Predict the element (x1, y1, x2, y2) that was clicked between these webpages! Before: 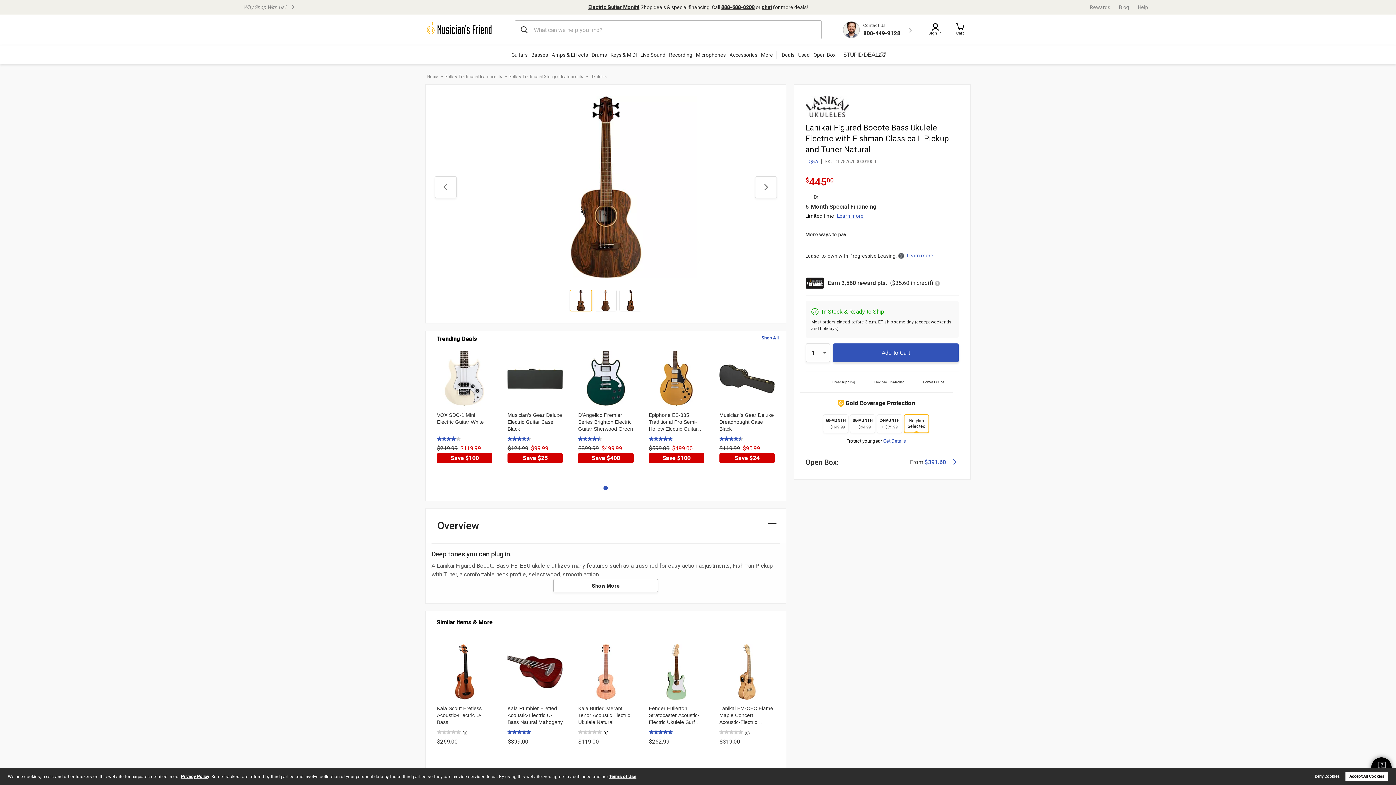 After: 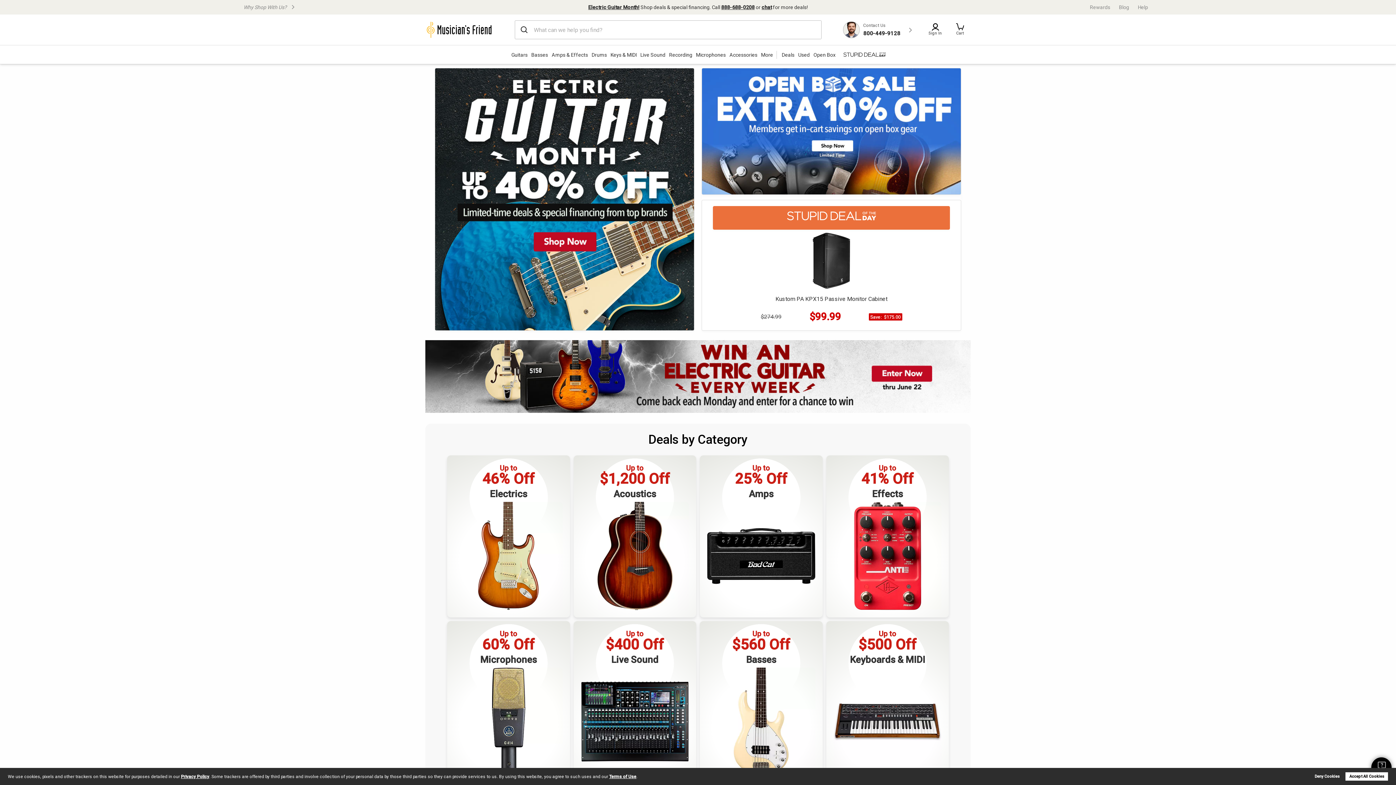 Action: label: Home bbox: (427, 73, 445, 80)